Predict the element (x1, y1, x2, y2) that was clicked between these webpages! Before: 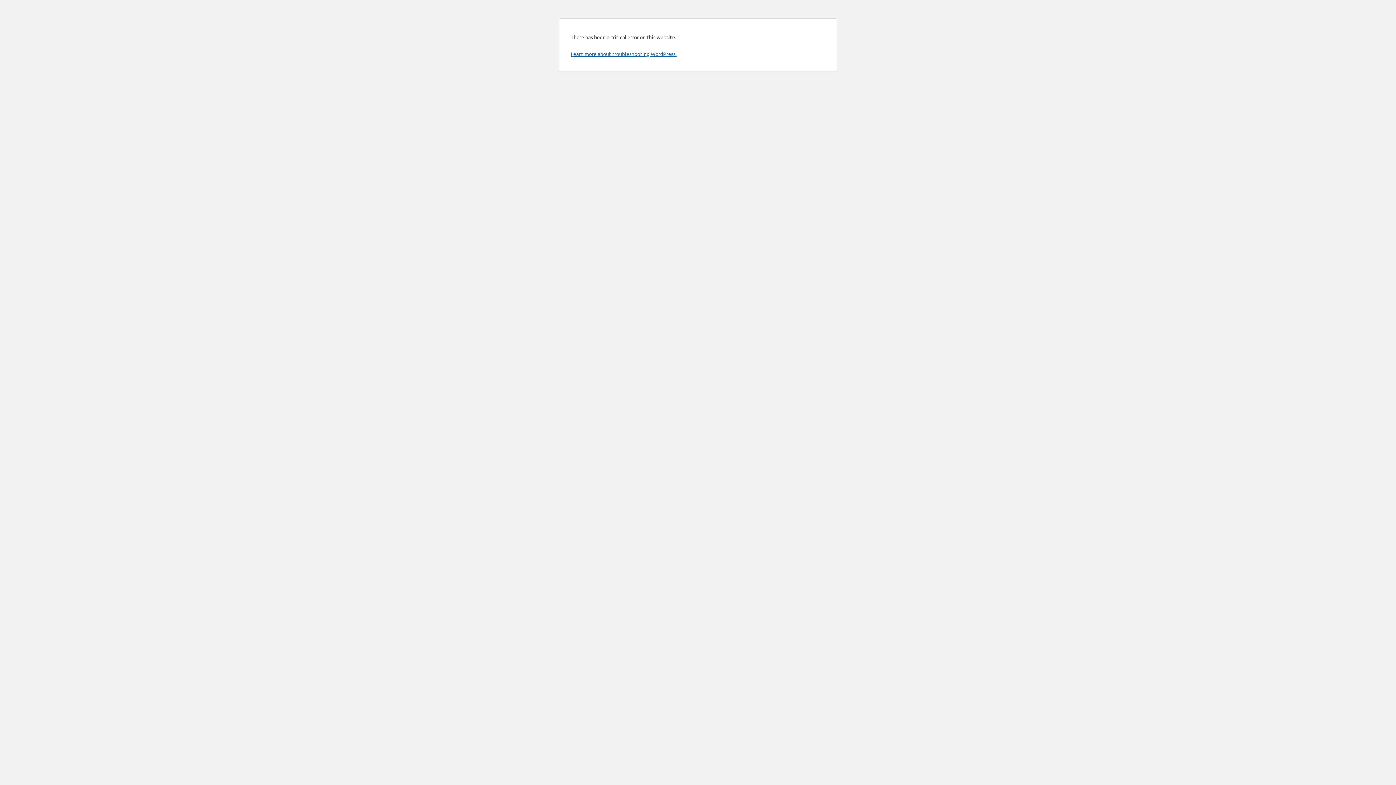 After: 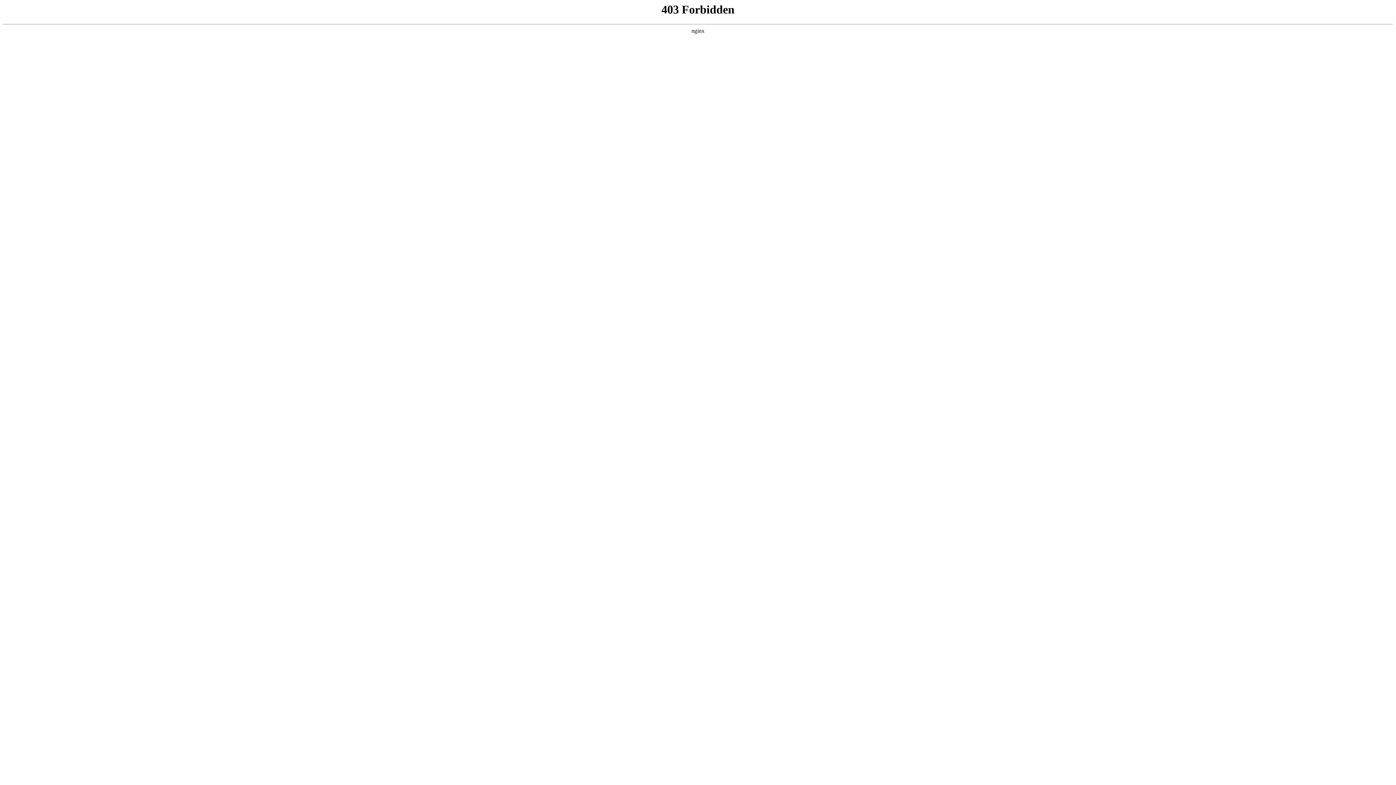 Action: bbox: (570, 50, 676, 57) label: Learn more about troubleshooting WordPress.